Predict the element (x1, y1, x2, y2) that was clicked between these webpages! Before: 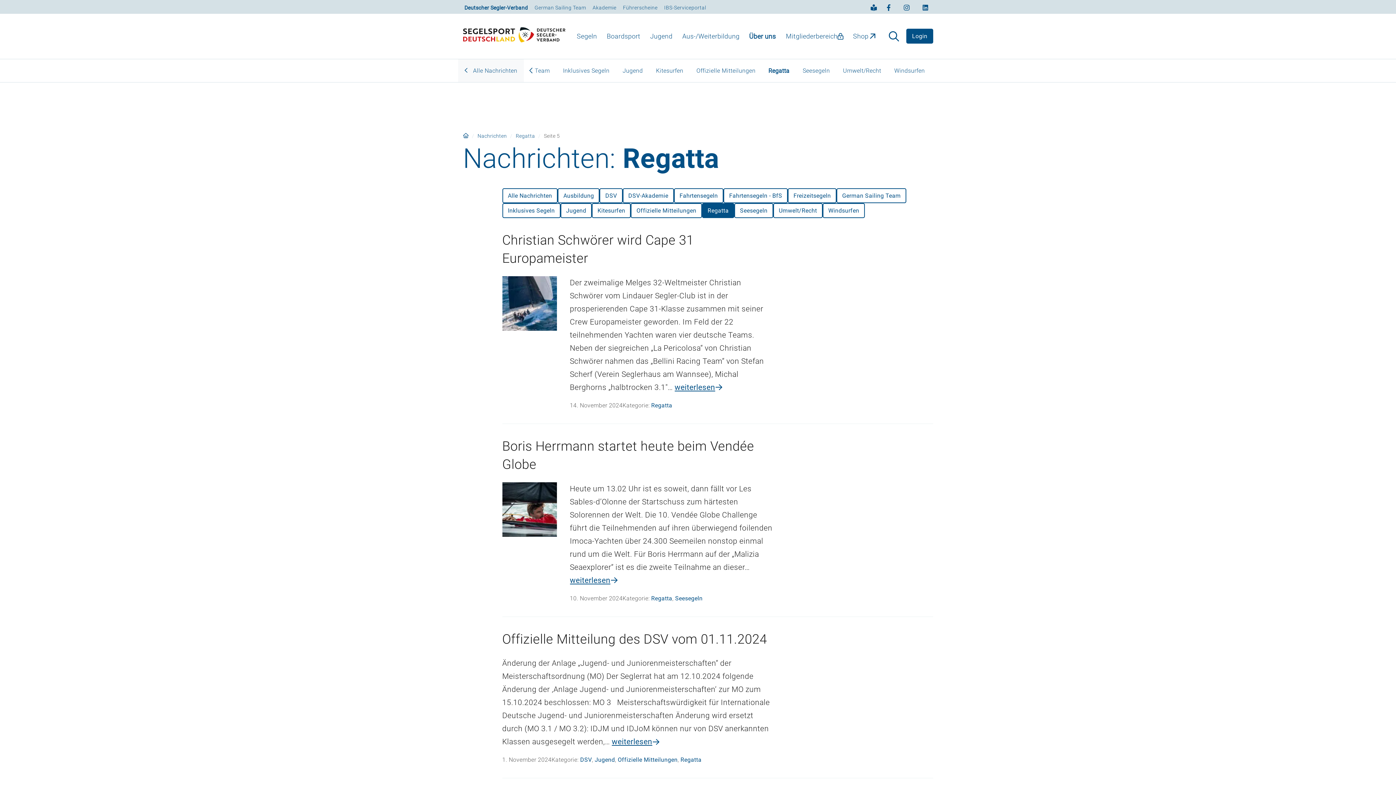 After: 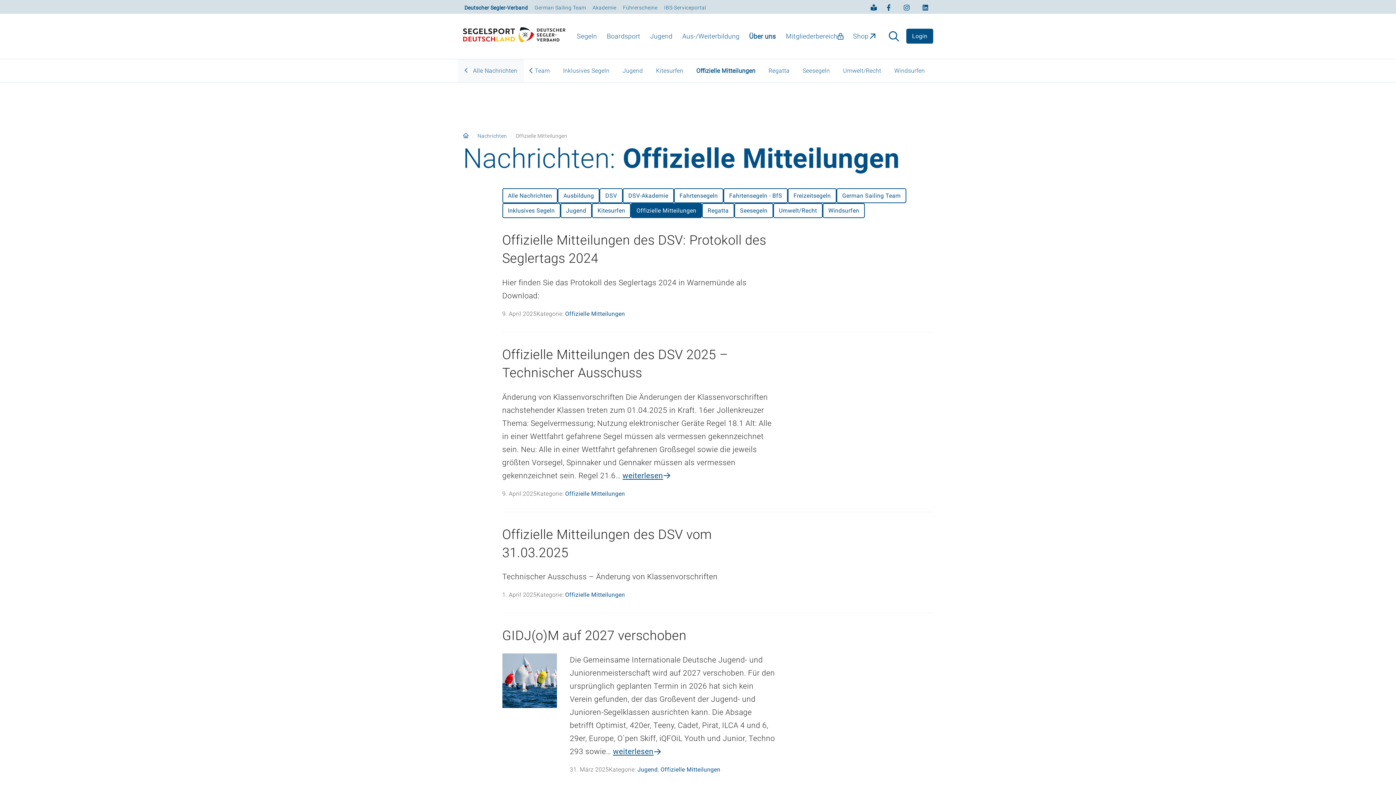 Action: label: Offizielle Mitteilungen bbox: (617, 756, 677, 763)